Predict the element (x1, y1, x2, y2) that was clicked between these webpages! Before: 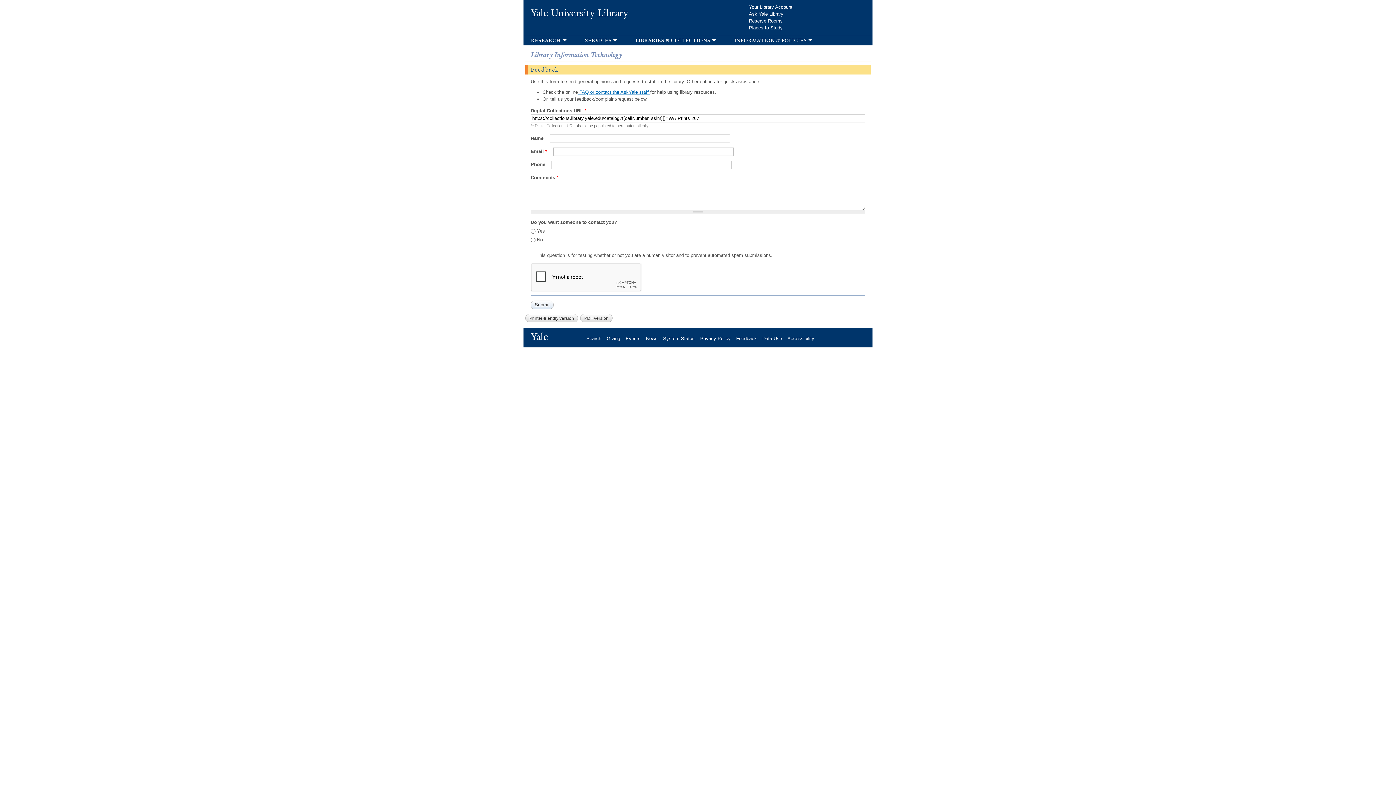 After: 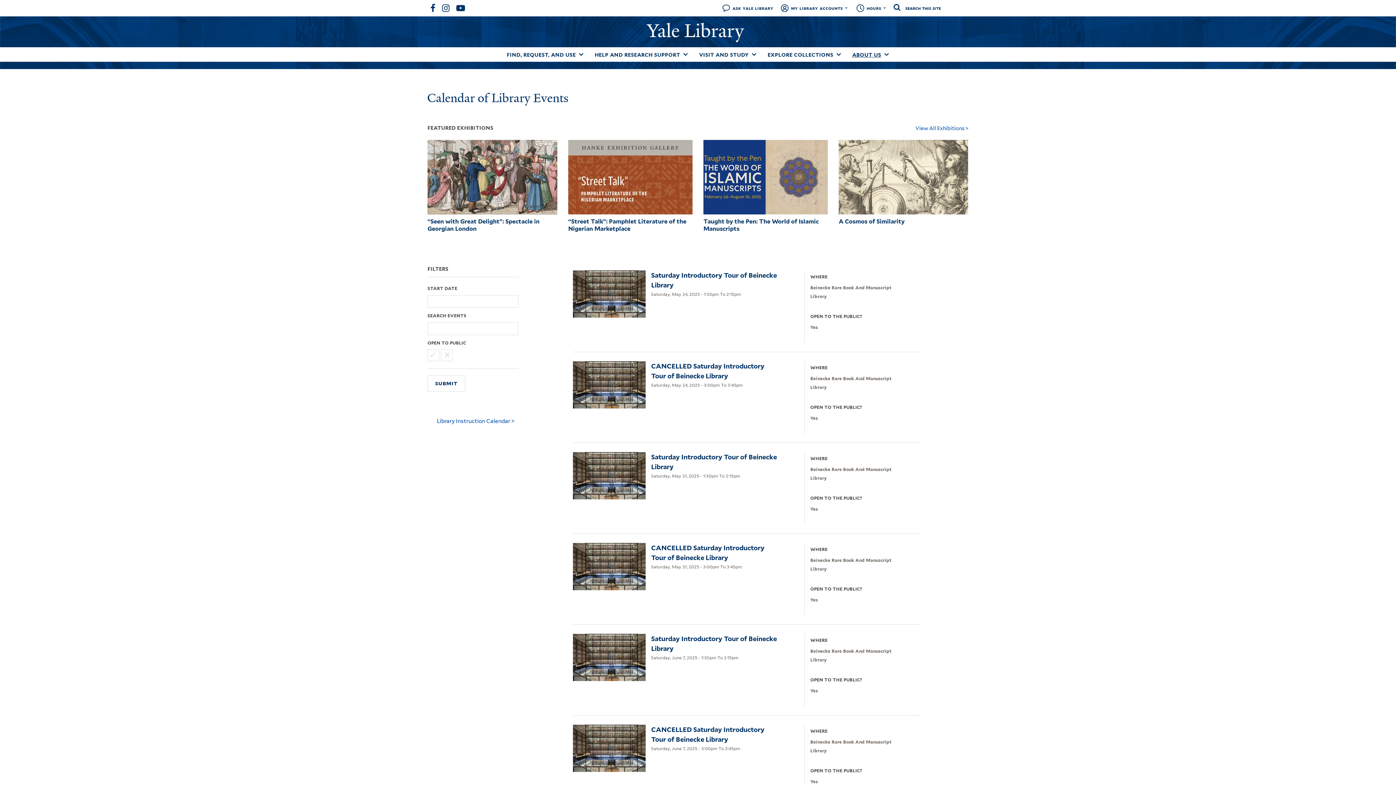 Action: label: Events bbox: (625, 335, 646, 341)